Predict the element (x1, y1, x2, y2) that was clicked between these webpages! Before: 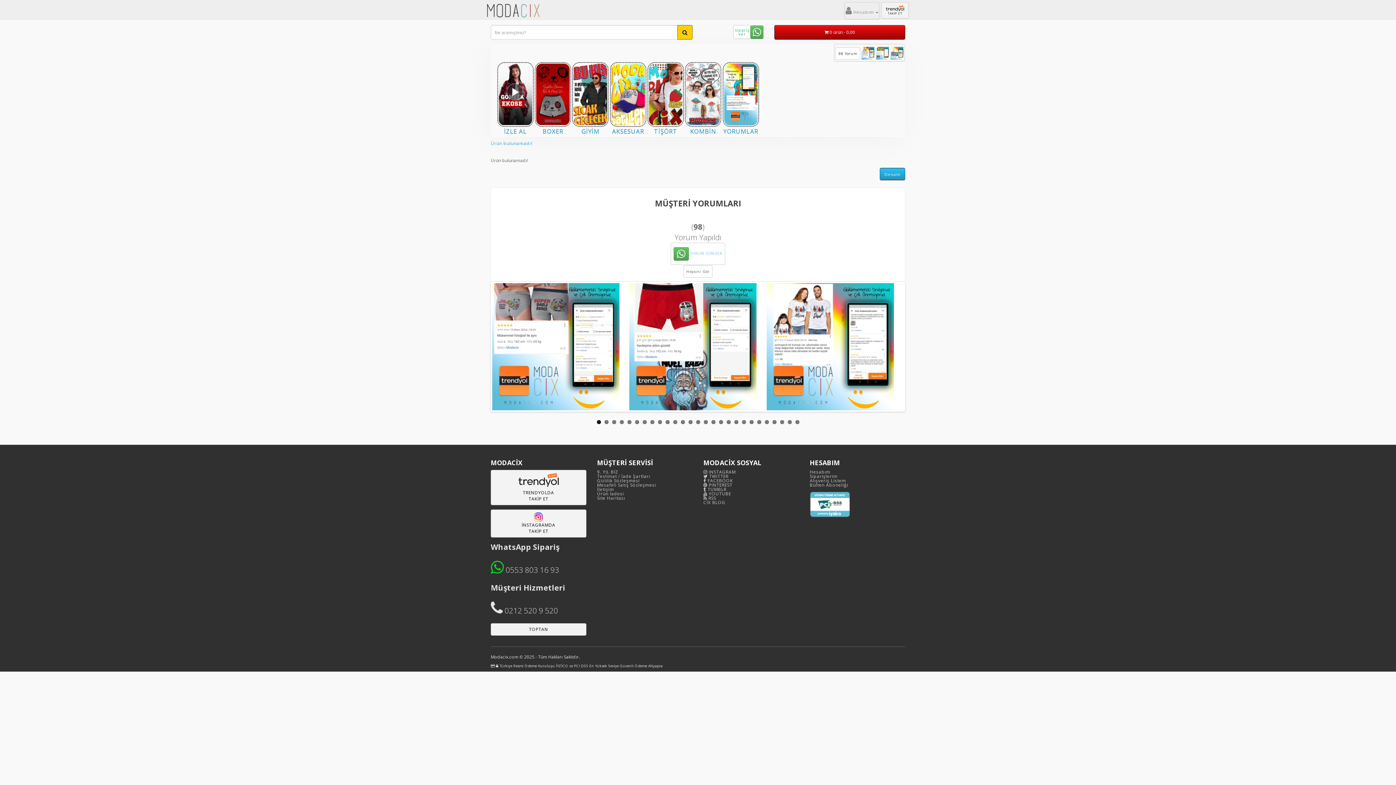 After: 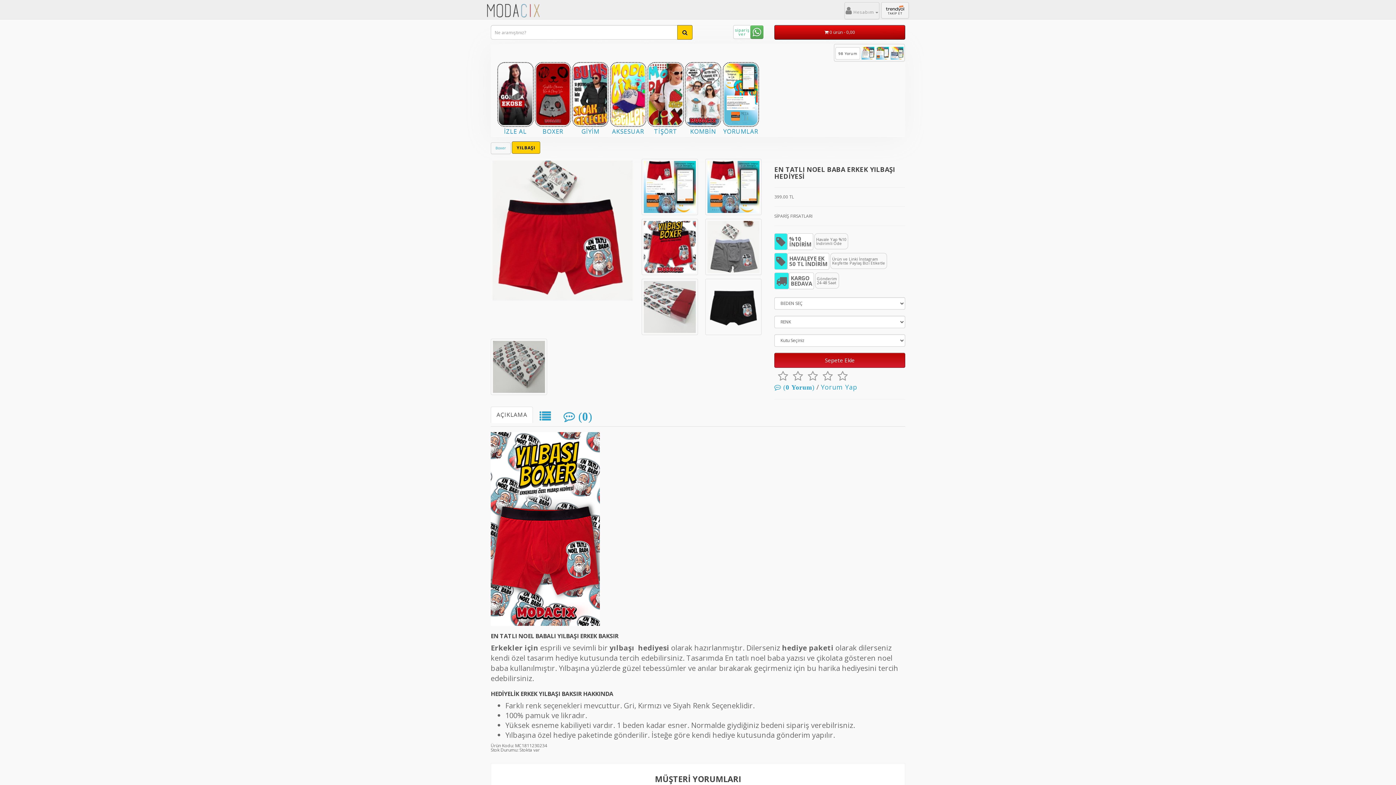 Action: bbox: (629, 283, 766, 410)